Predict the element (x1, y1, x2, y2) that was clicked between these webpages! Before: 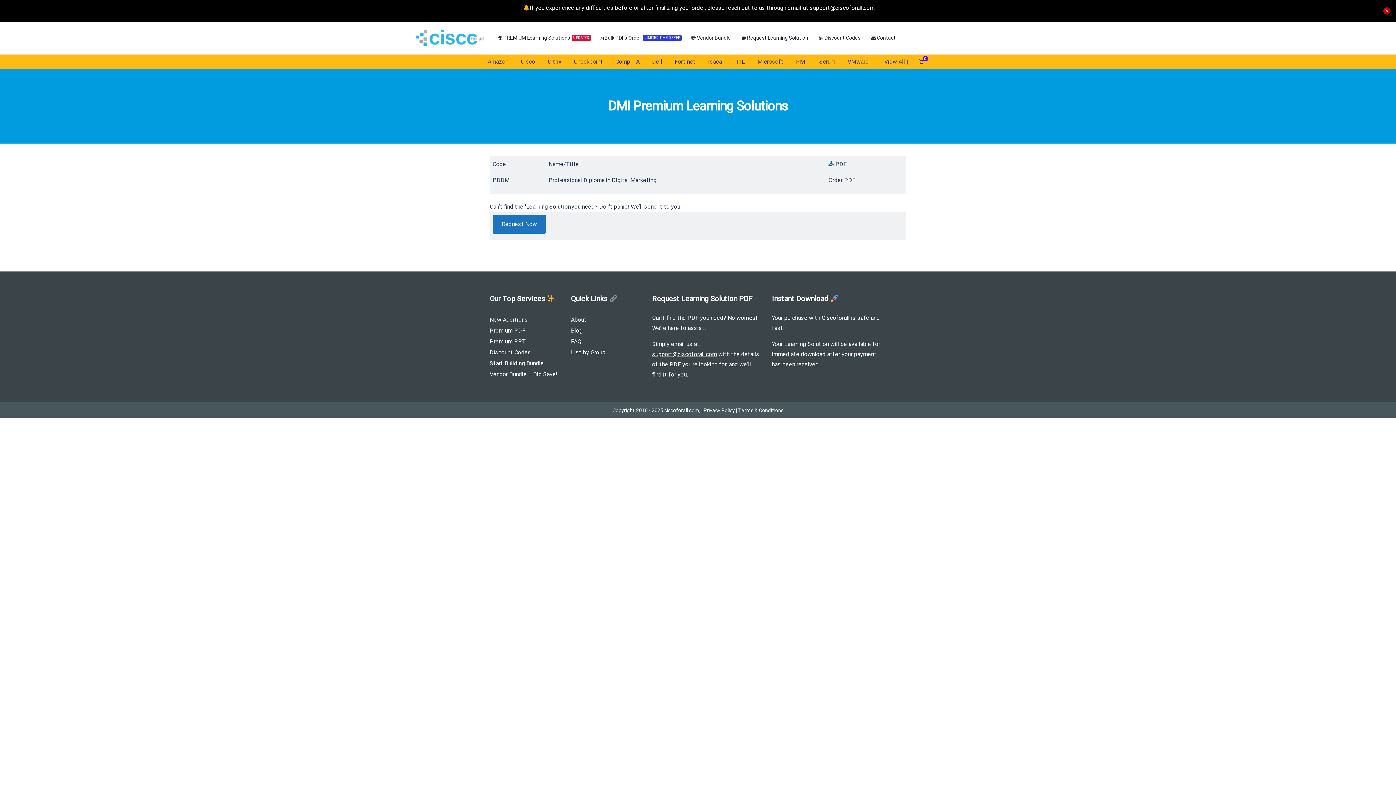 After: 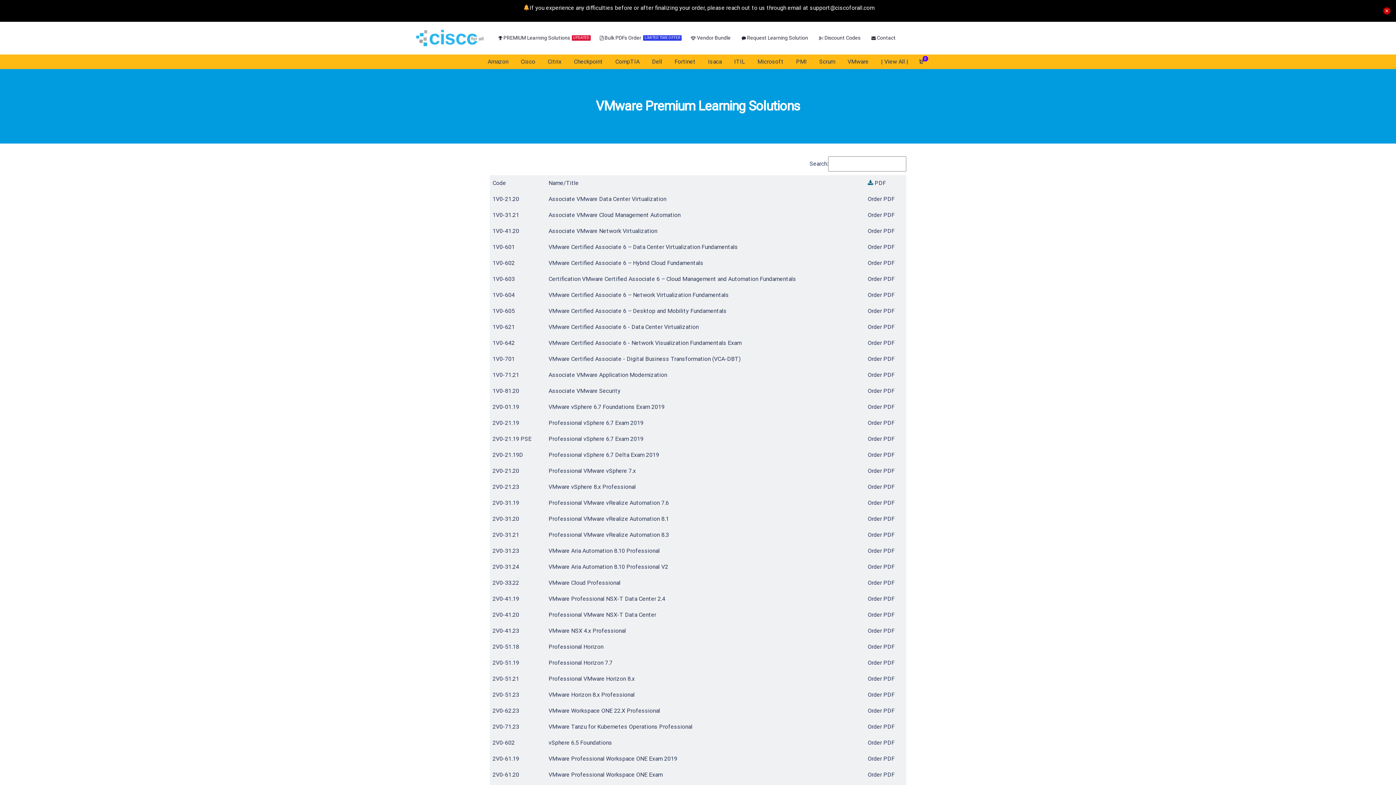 Action: bbox: (842, 54, 874, 68) label: VMware